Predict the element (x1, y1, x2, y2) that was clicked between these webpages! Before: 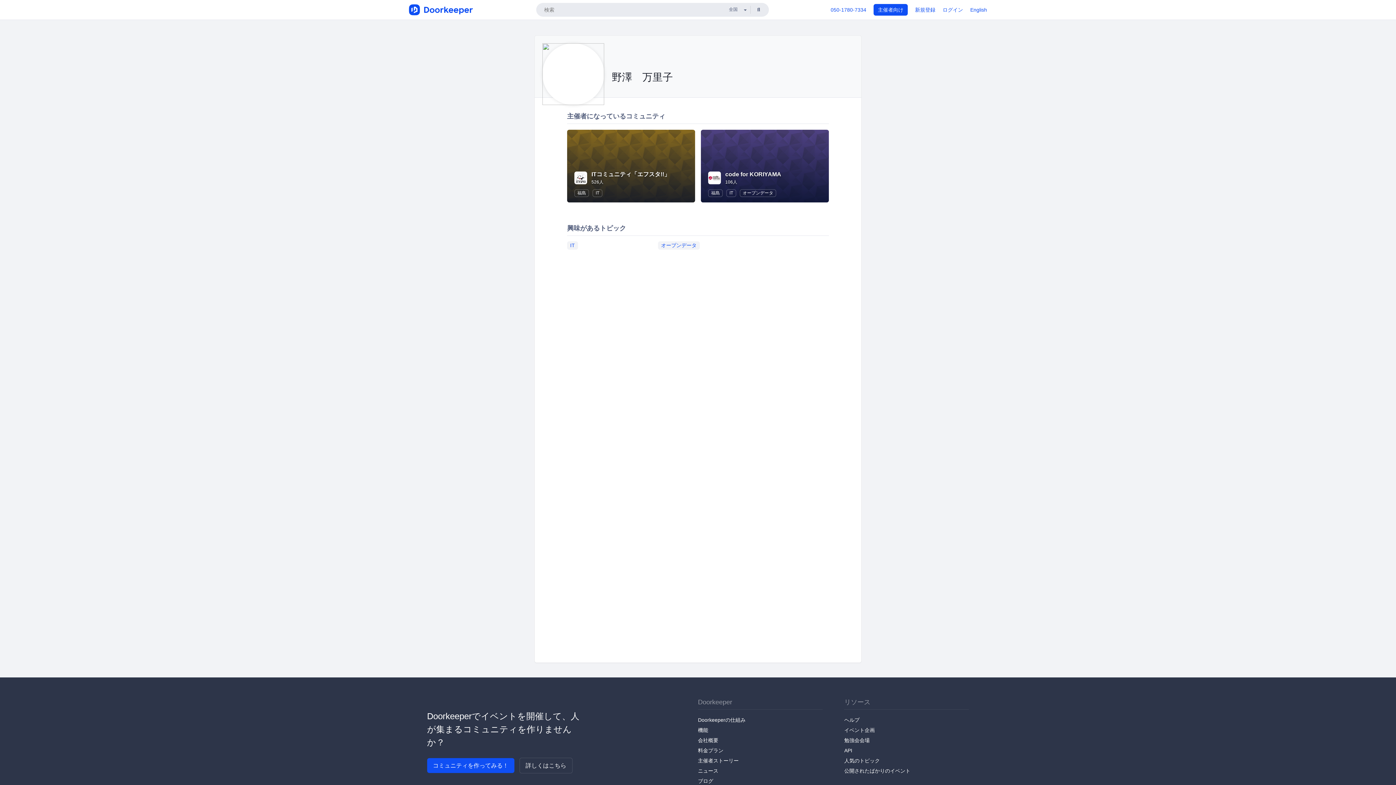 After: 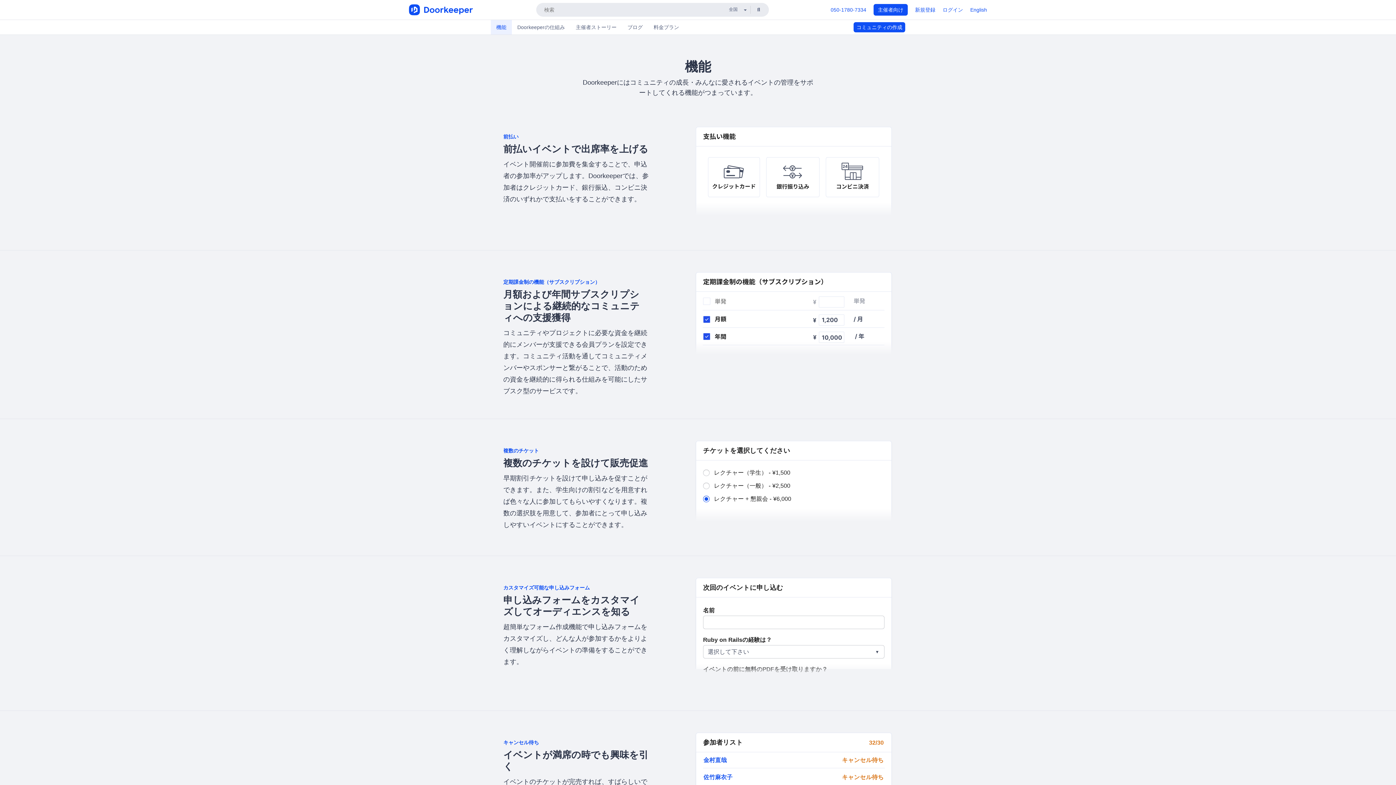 Action: bbox: (698, 727, 708, 733) label: 機能